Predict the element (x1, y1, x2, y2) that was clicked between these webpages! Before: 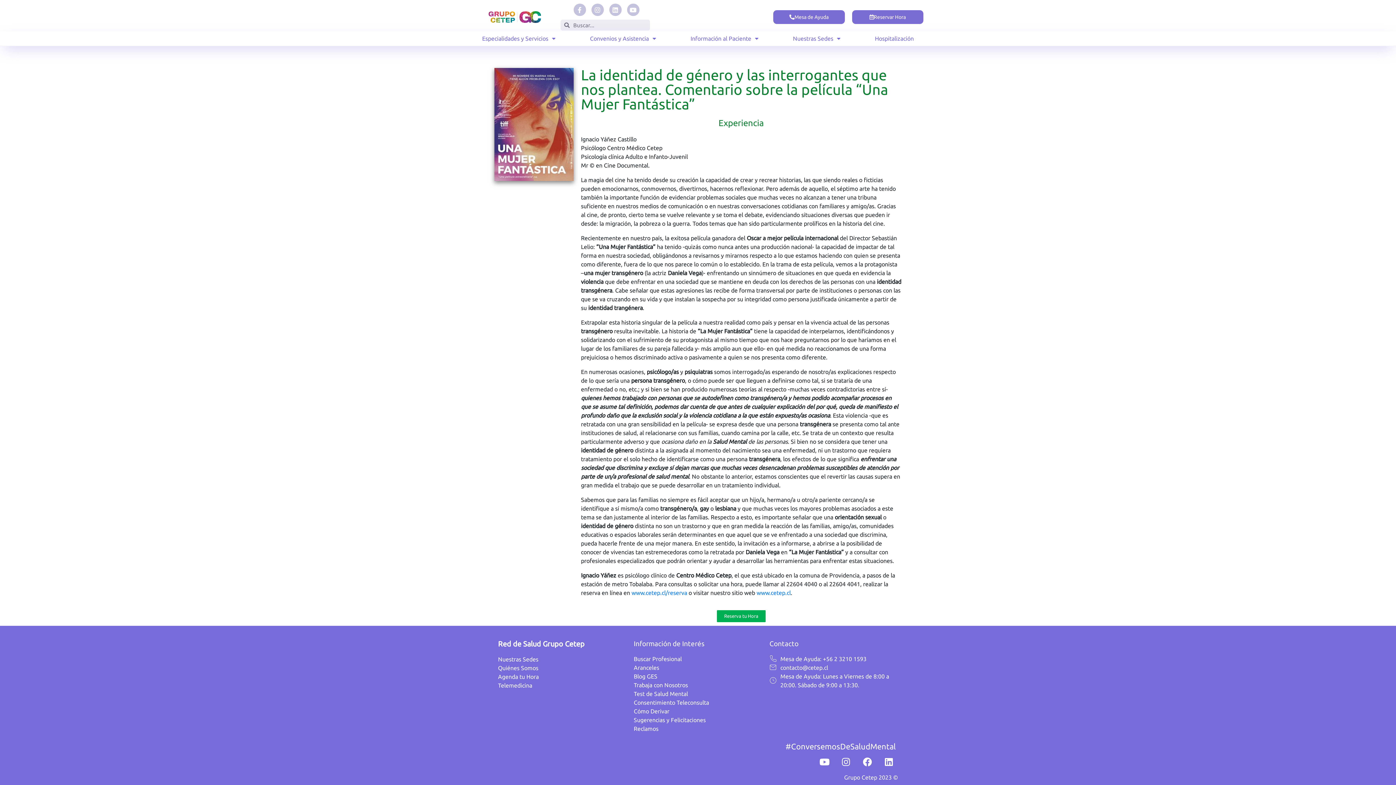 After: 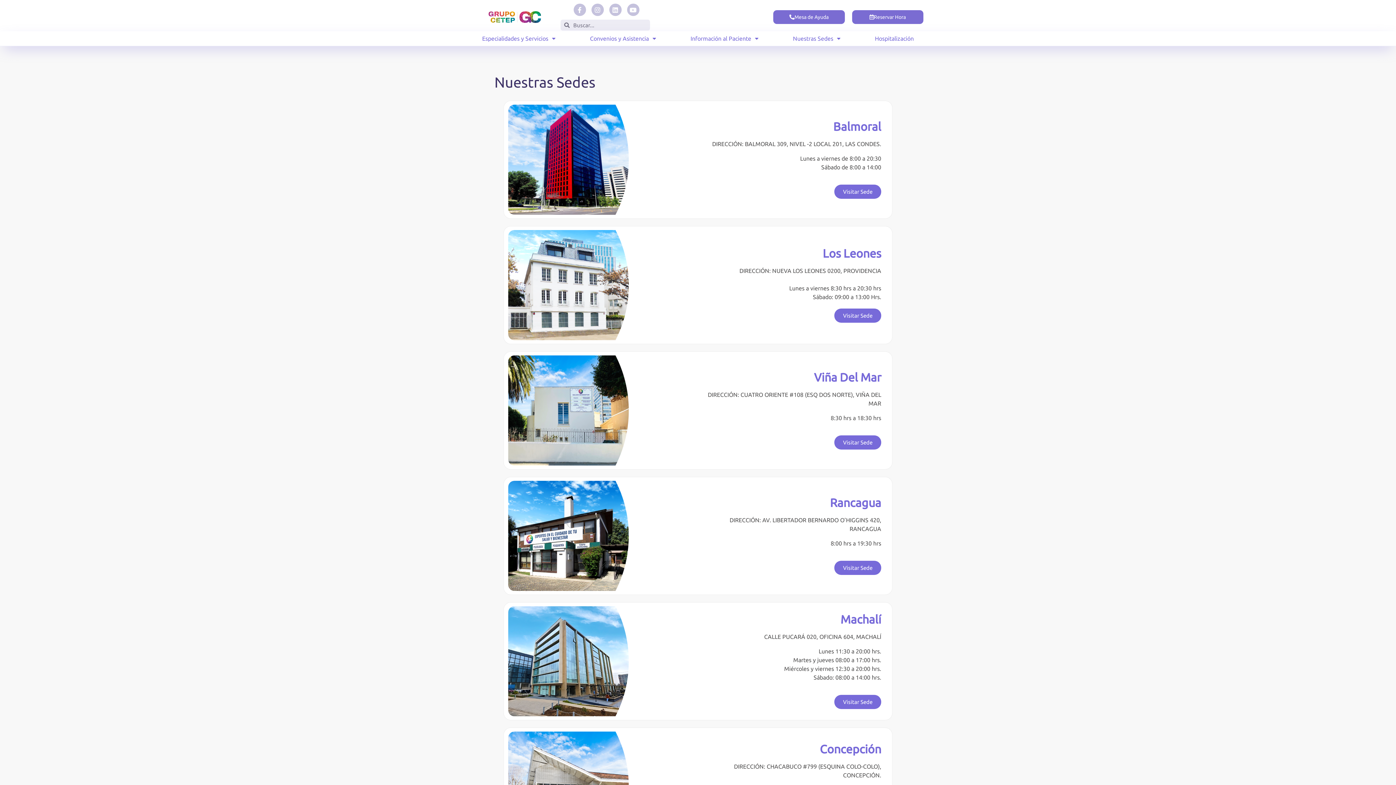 Action: label: Nuestras Sedes bbox: (498, 656, 538, 662)